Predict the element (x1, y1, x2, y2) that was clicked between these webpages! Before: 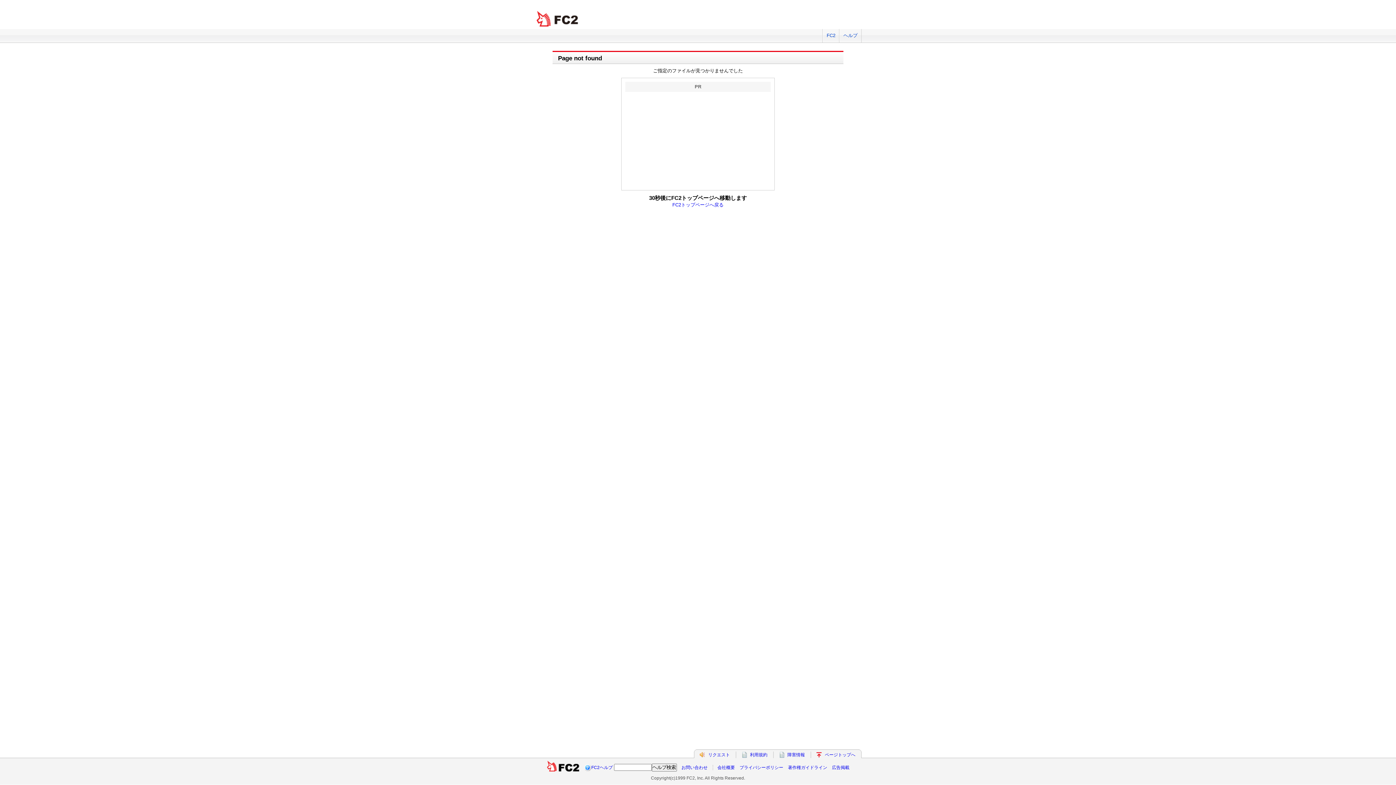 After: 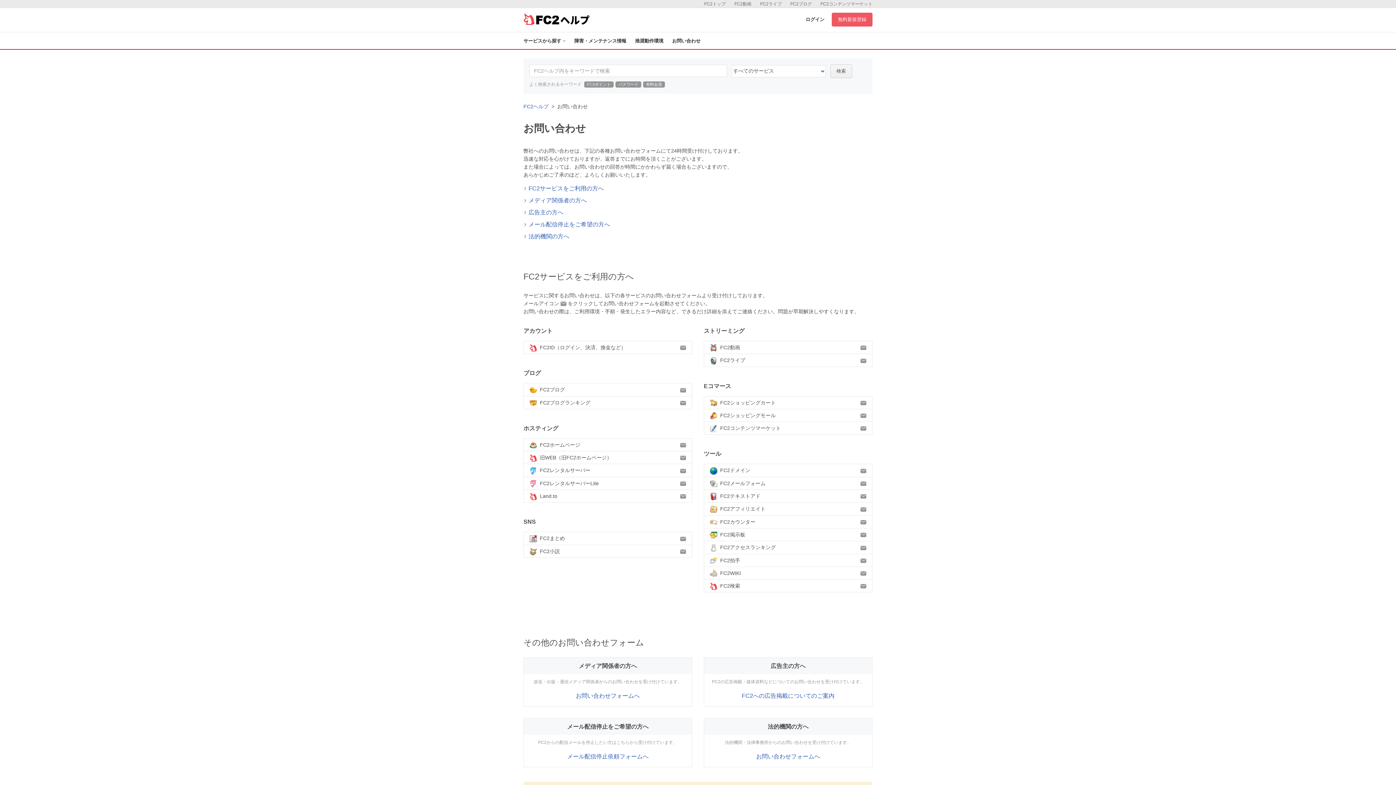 Action: label: お問い合わせ bbox: (681, 765, 707, 770)